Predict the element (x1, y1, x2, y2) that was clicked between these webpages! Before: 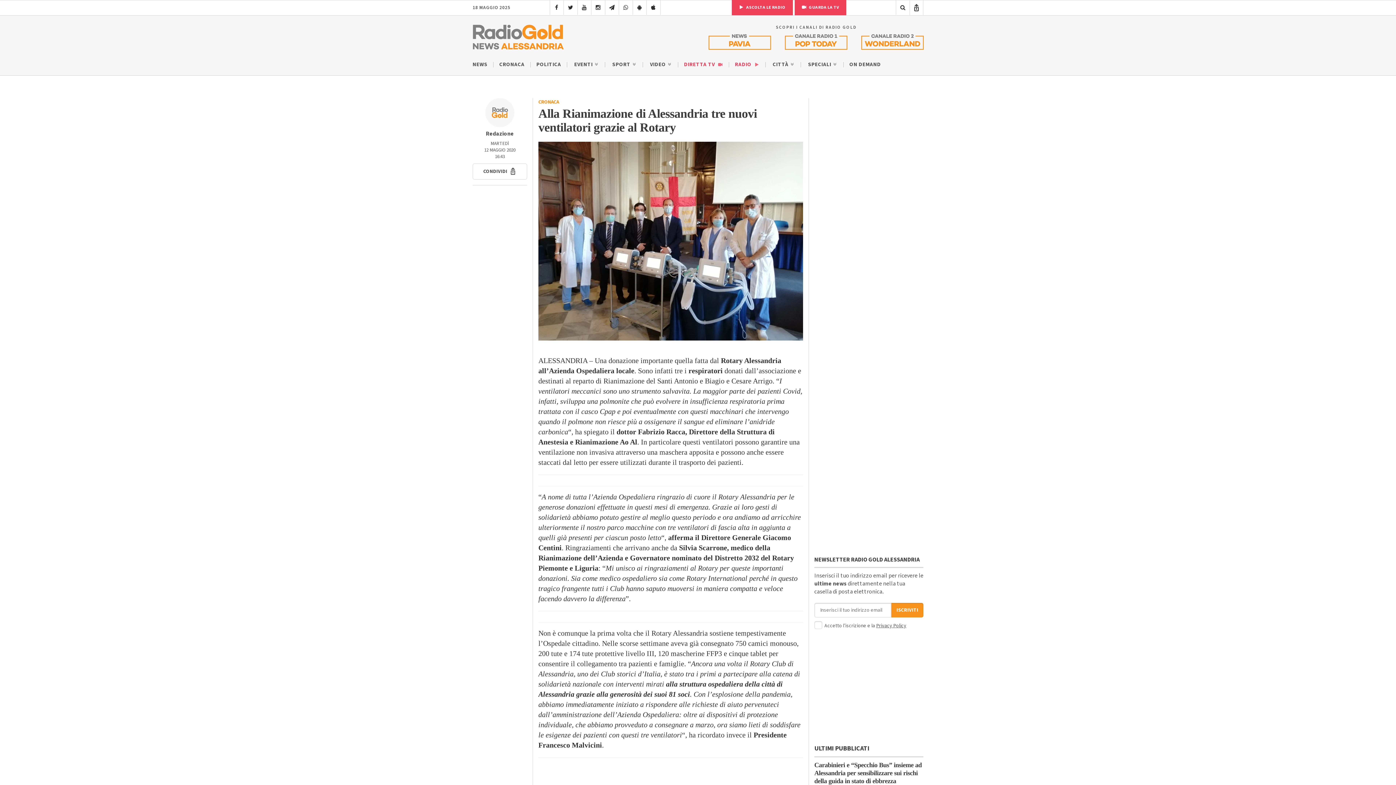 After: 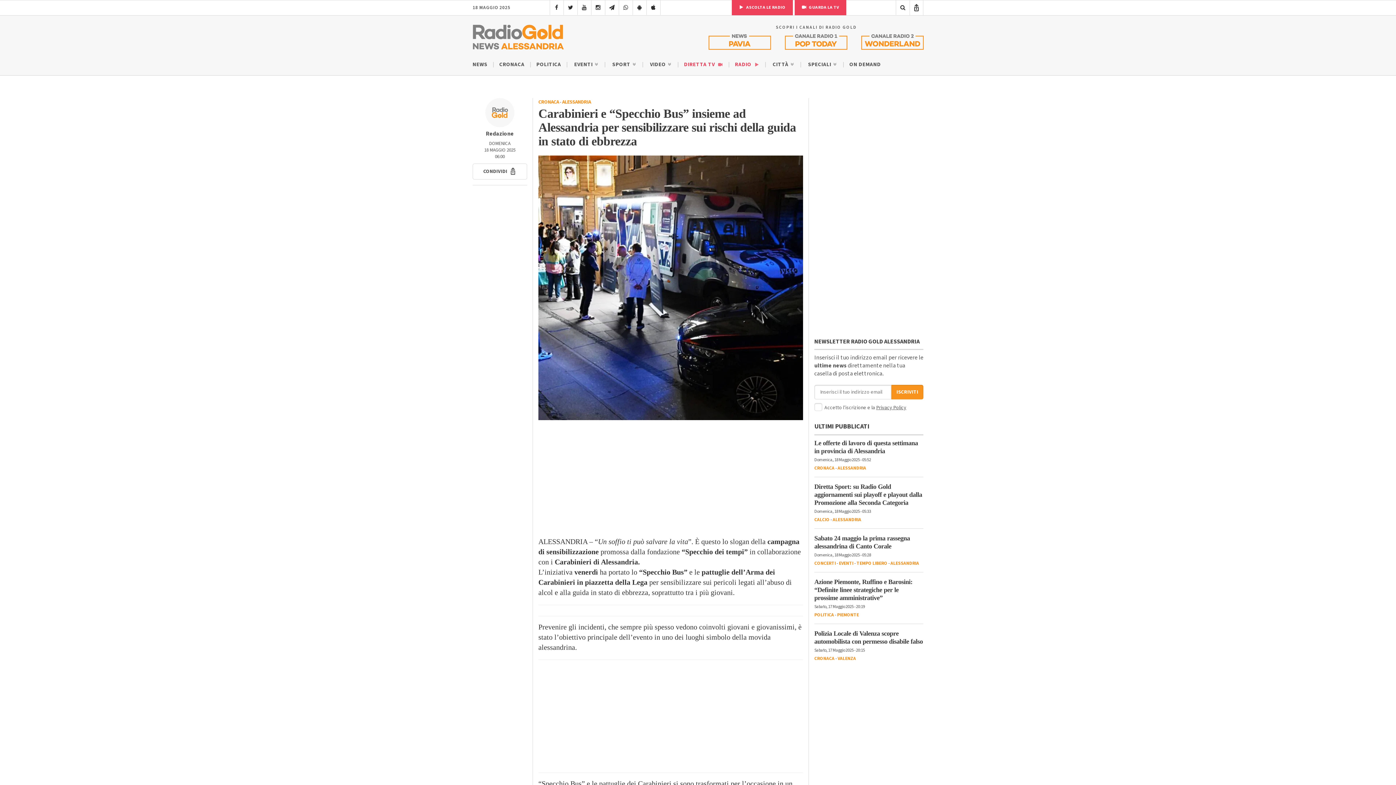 Action: label: Carabinieri e “Specchio Bus” insieme ad Alessandria per sensibilizzare sui rischi della guida in stato di ebbrezza bbox: (814, 761, 923, 785)